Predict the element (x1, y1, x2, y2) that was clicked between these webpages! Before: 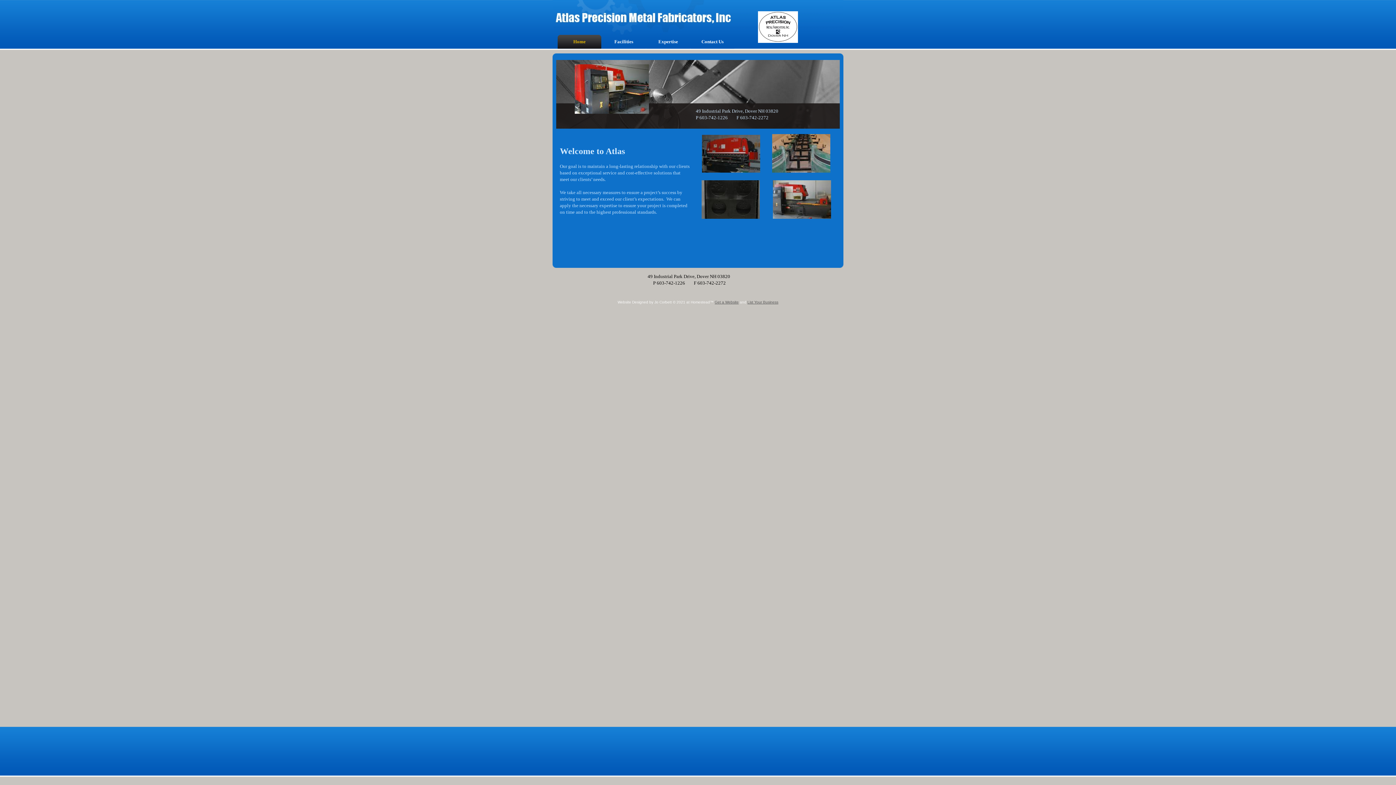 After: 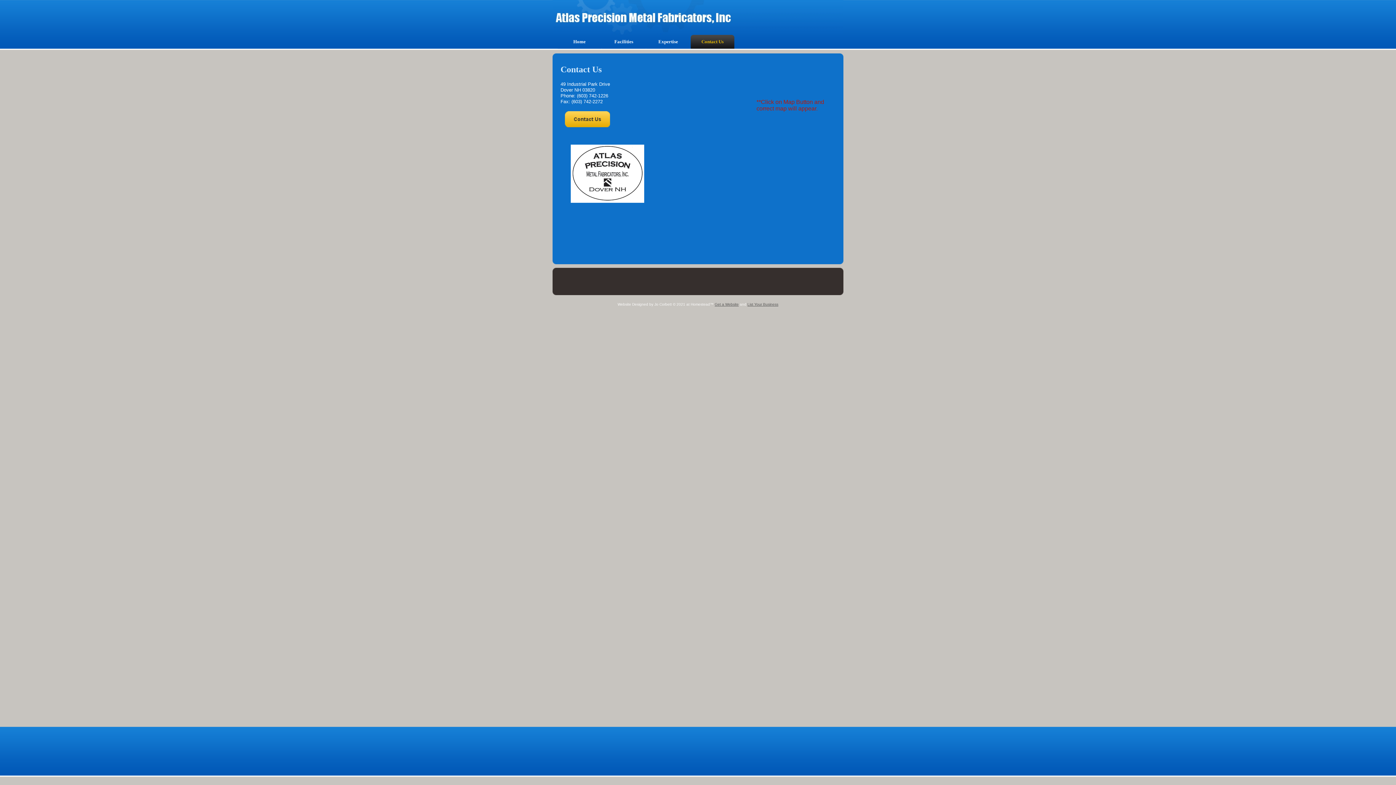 Action: bbox: (690, 34, 734, 48) label: Contact Us